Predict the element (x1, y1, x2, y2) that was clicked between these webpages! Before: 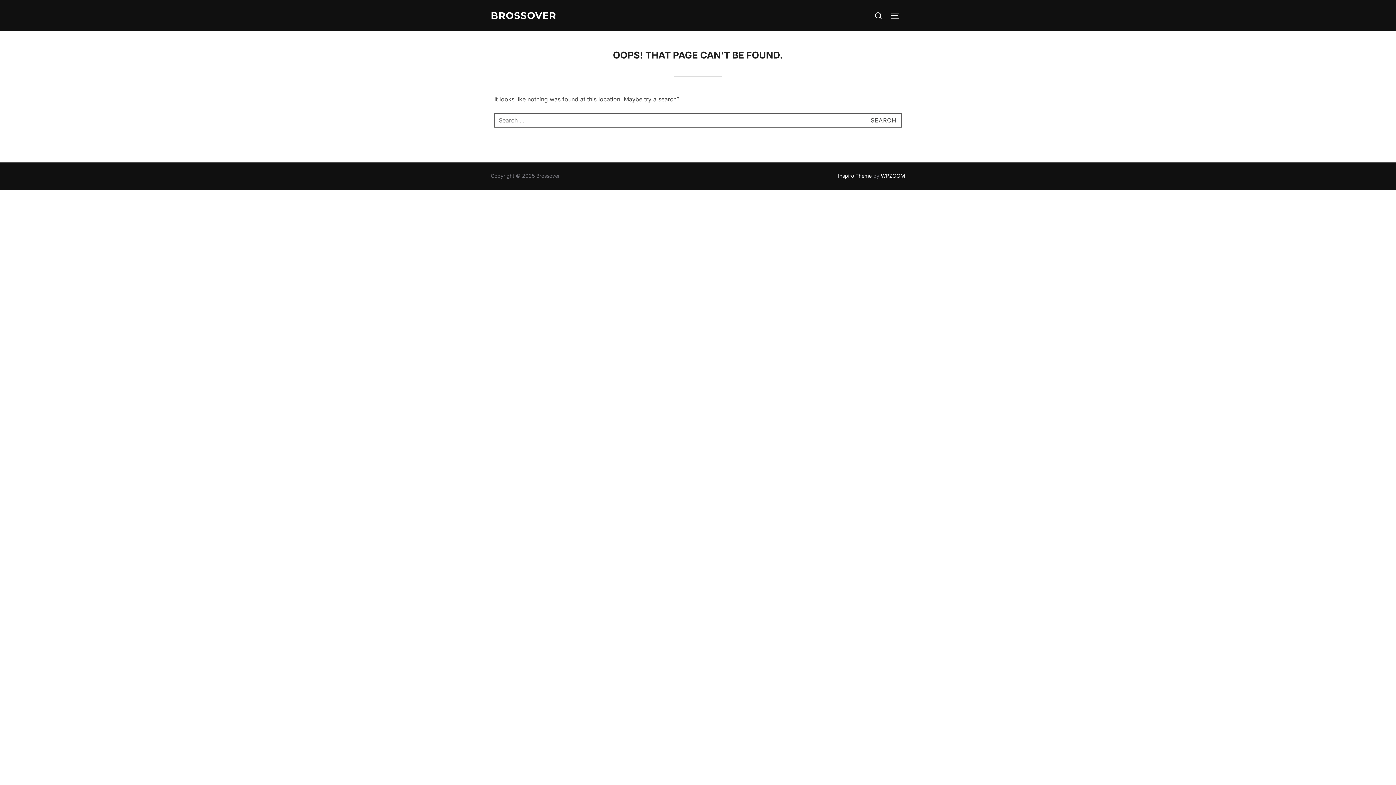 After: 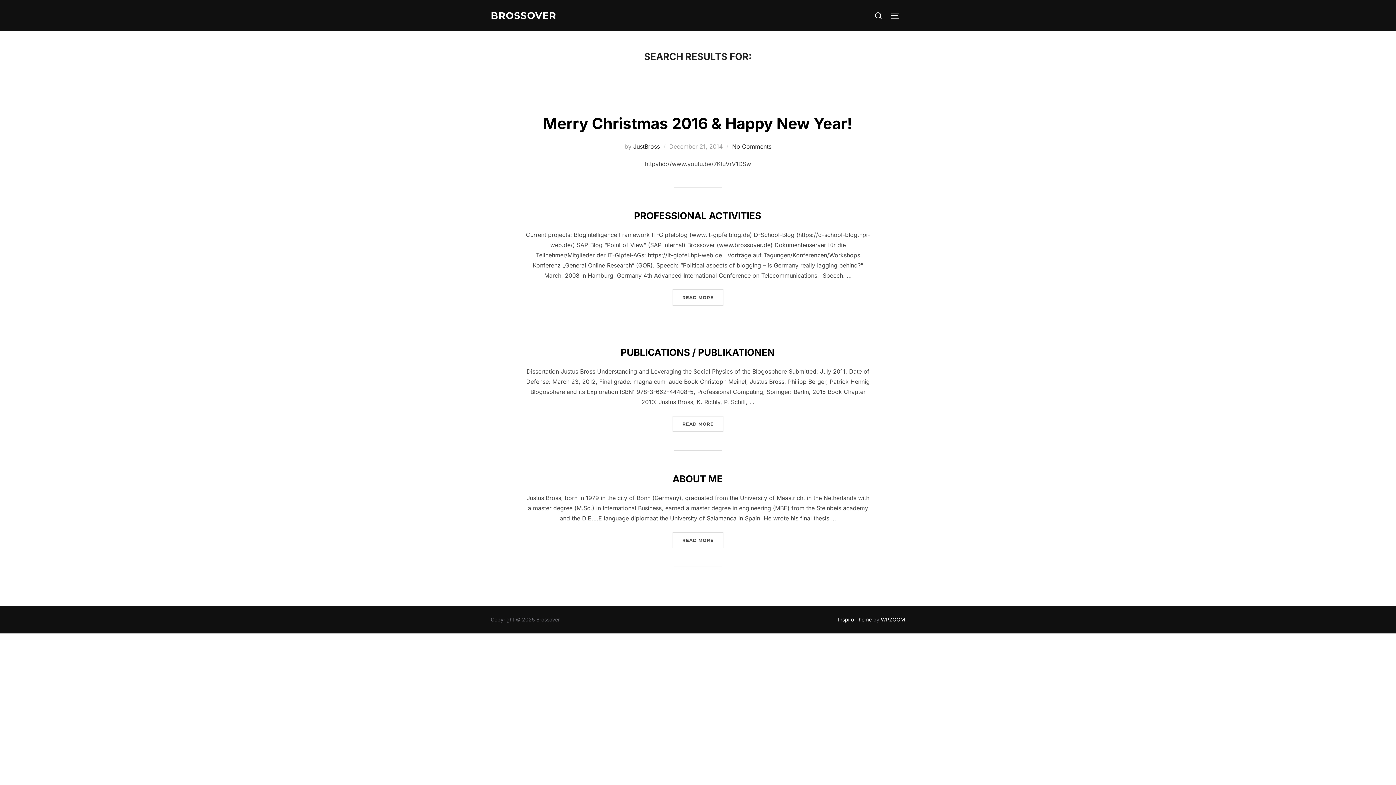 Action: label: SEARCH bbox: (865, 113, 901, 127)